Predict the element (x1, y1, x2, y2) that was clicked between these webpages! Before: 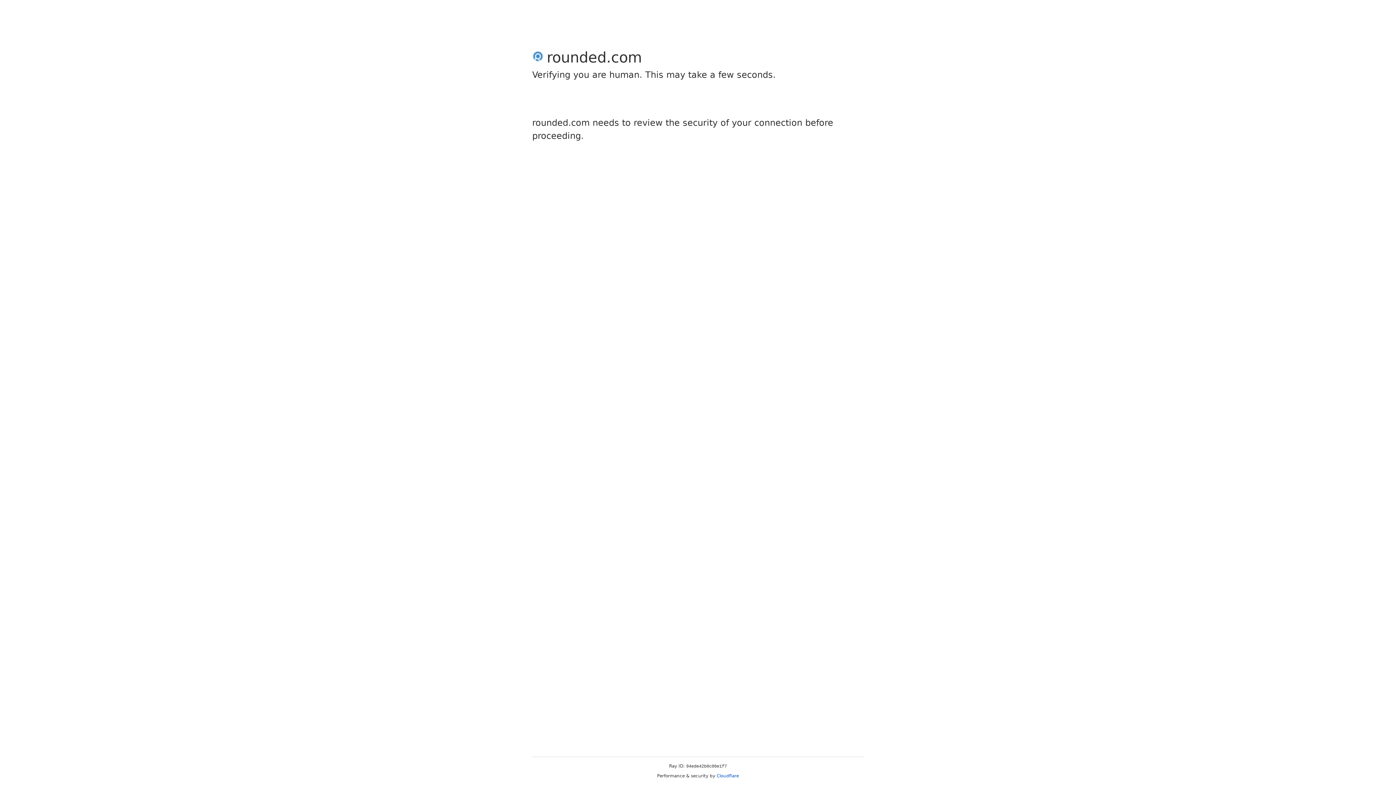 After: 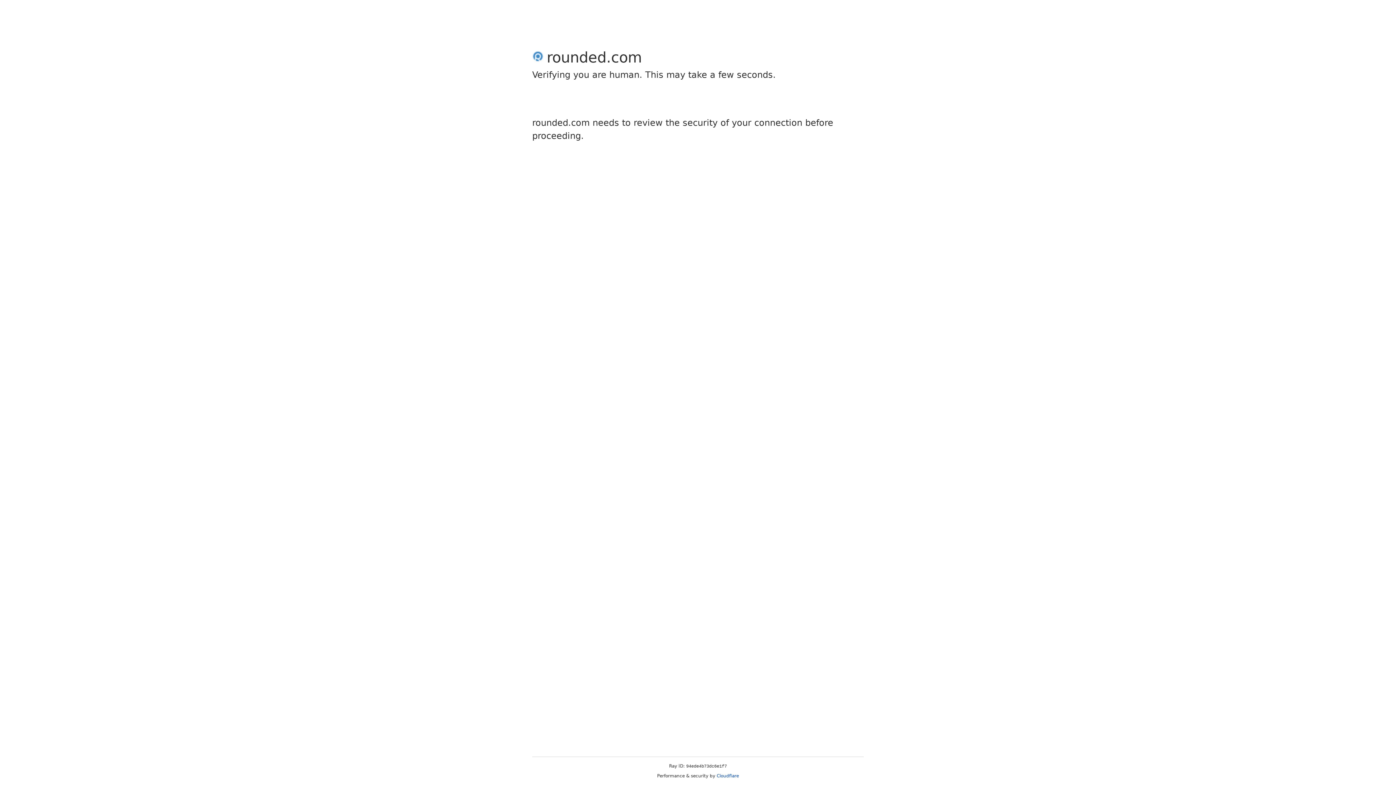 Action: label: Cloudflare bbox: (716, 773, 739, 778)